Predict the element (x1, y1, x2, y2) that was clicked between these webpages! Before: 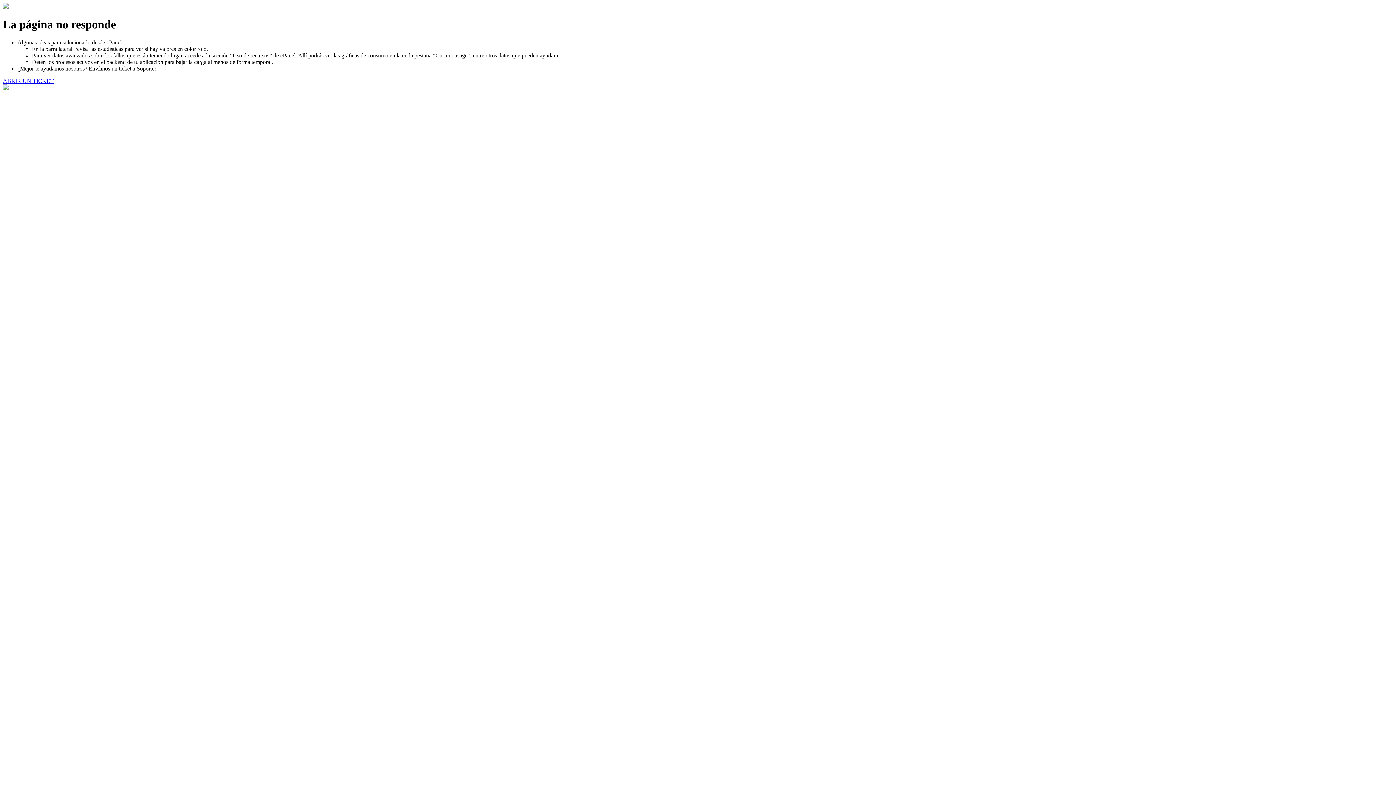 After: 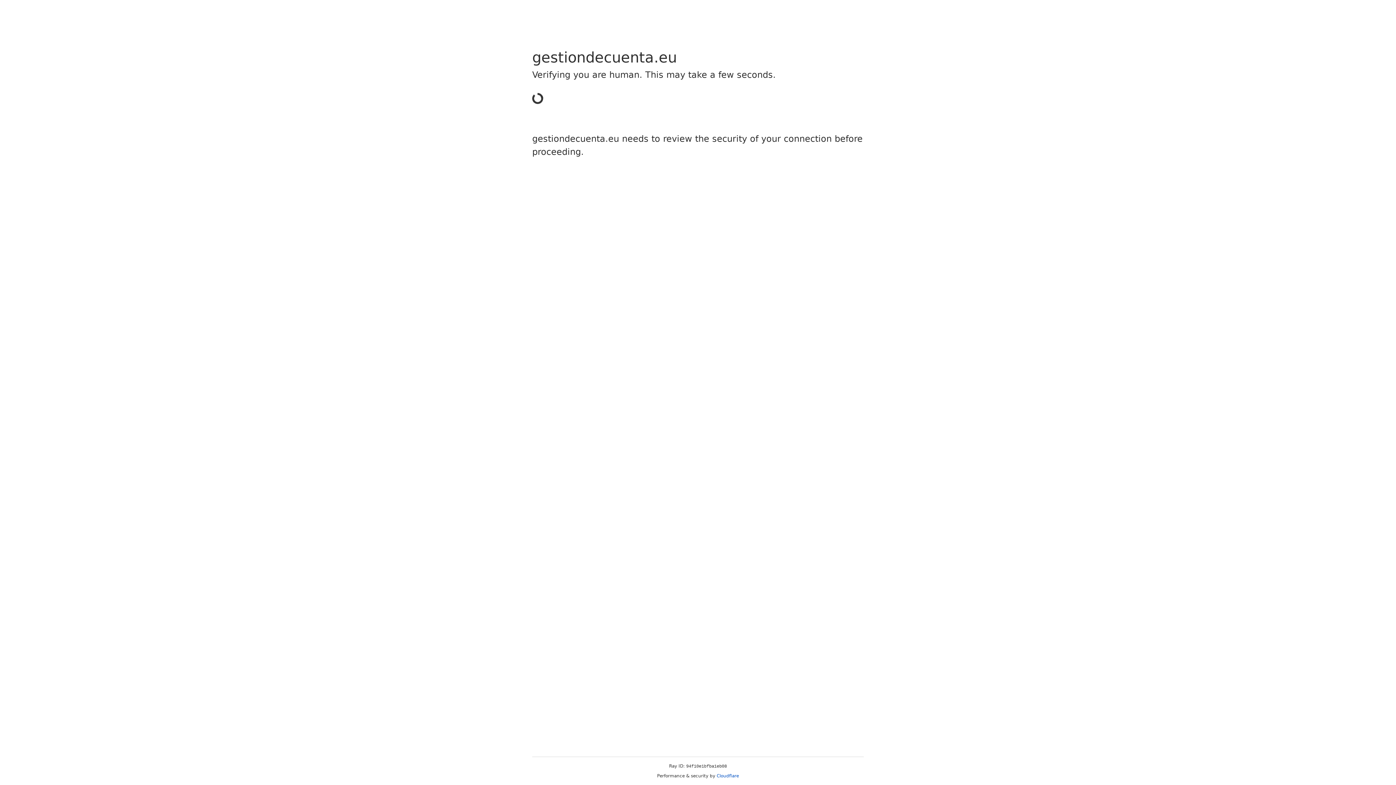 Action: label: ABRIR UN TICKET bbox: (2, 77, 53, 83)